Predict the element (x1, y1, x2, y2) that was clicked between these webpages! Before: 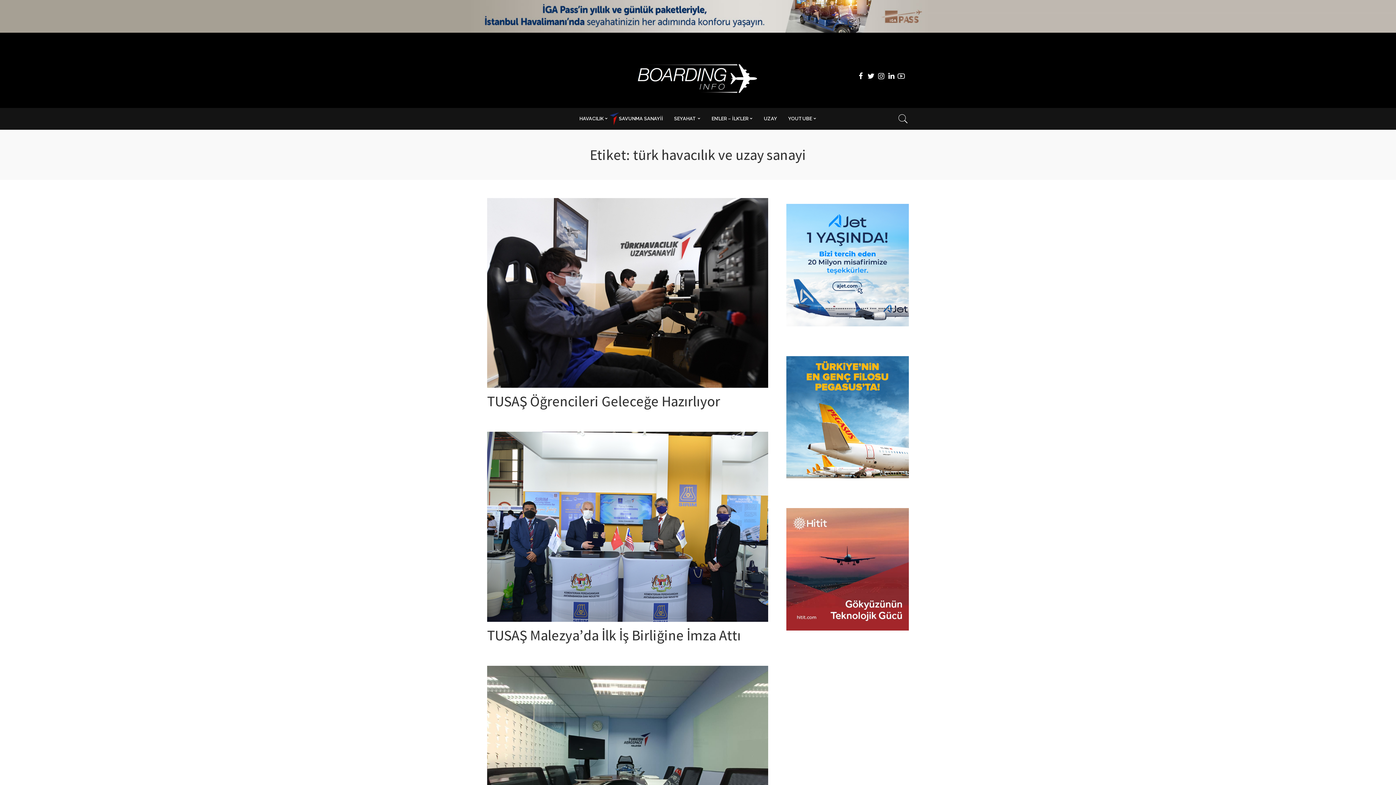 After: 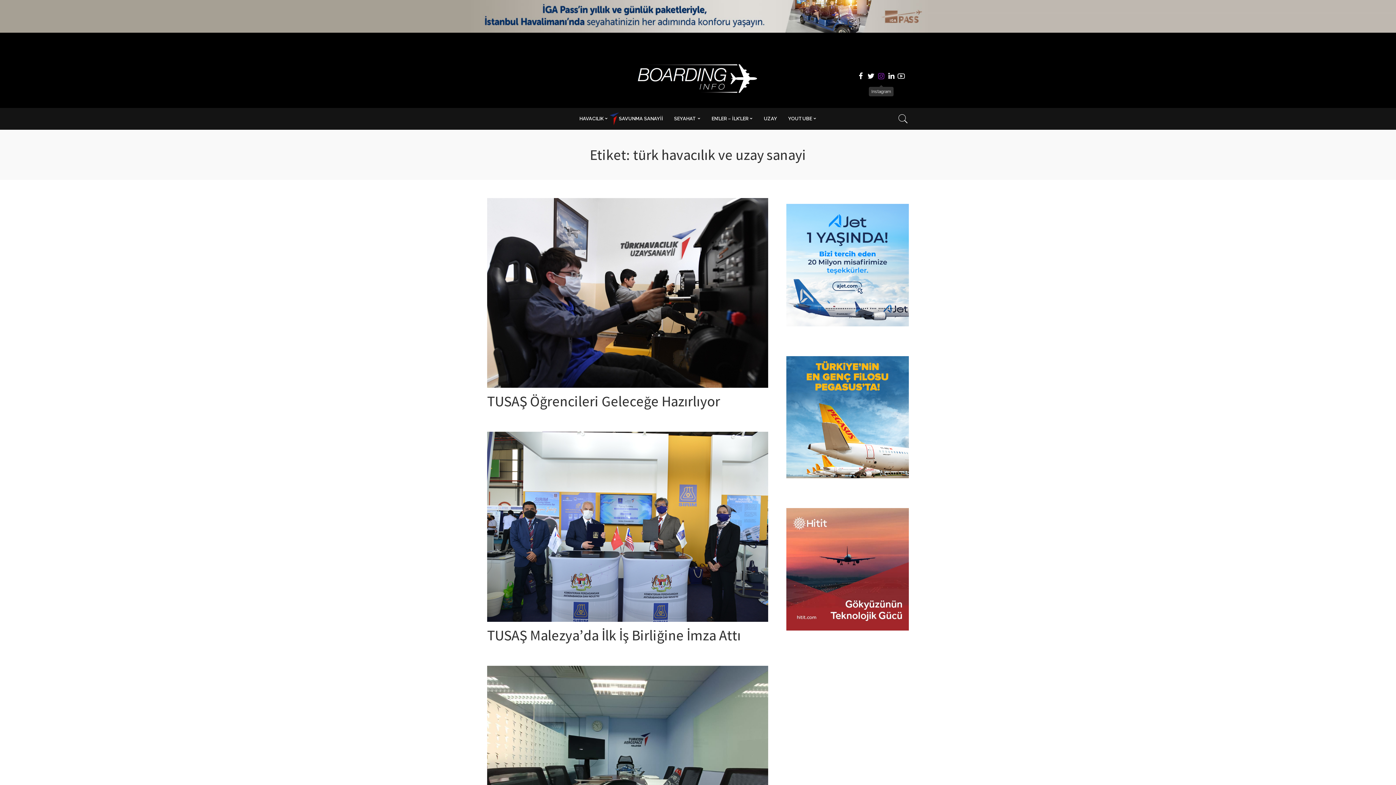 Action: bbox: (876, 67, 886, 85)